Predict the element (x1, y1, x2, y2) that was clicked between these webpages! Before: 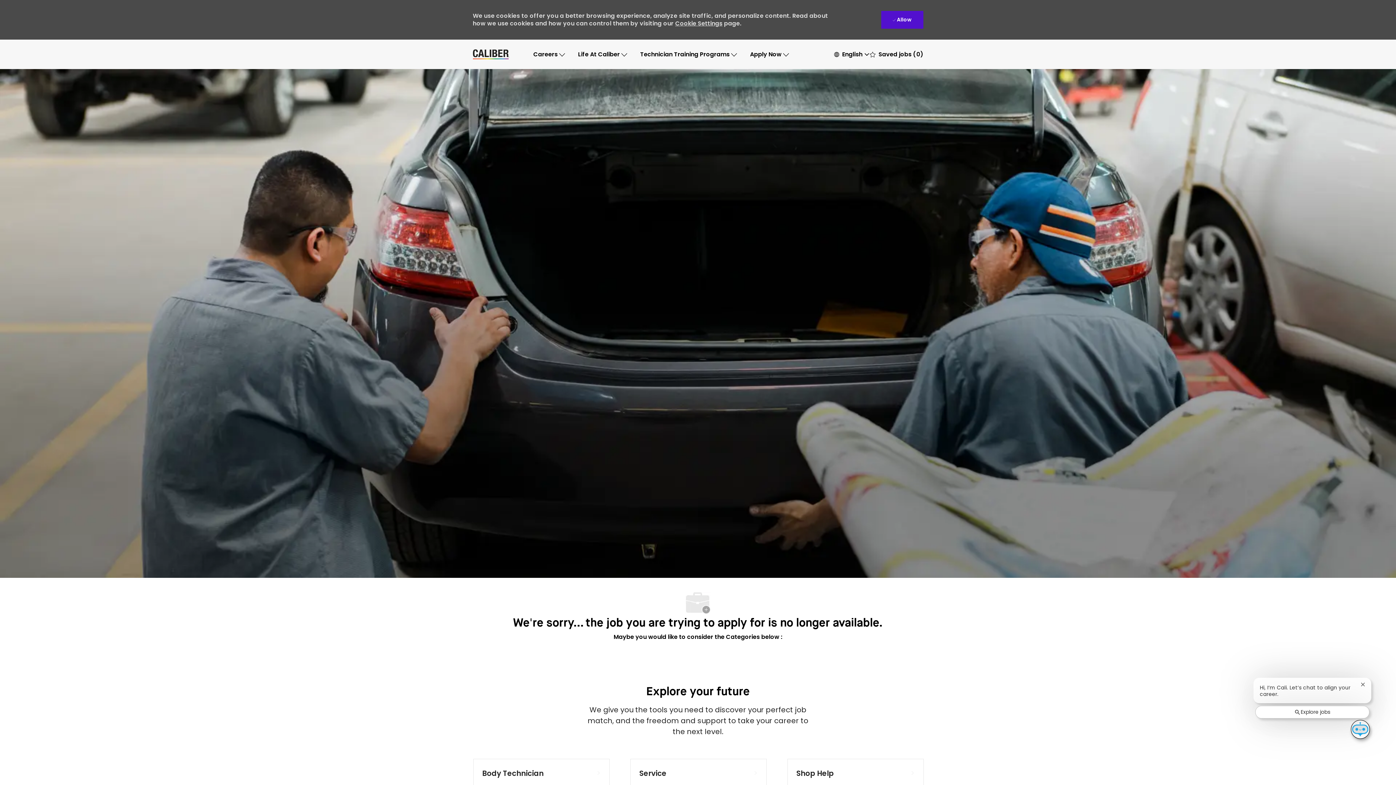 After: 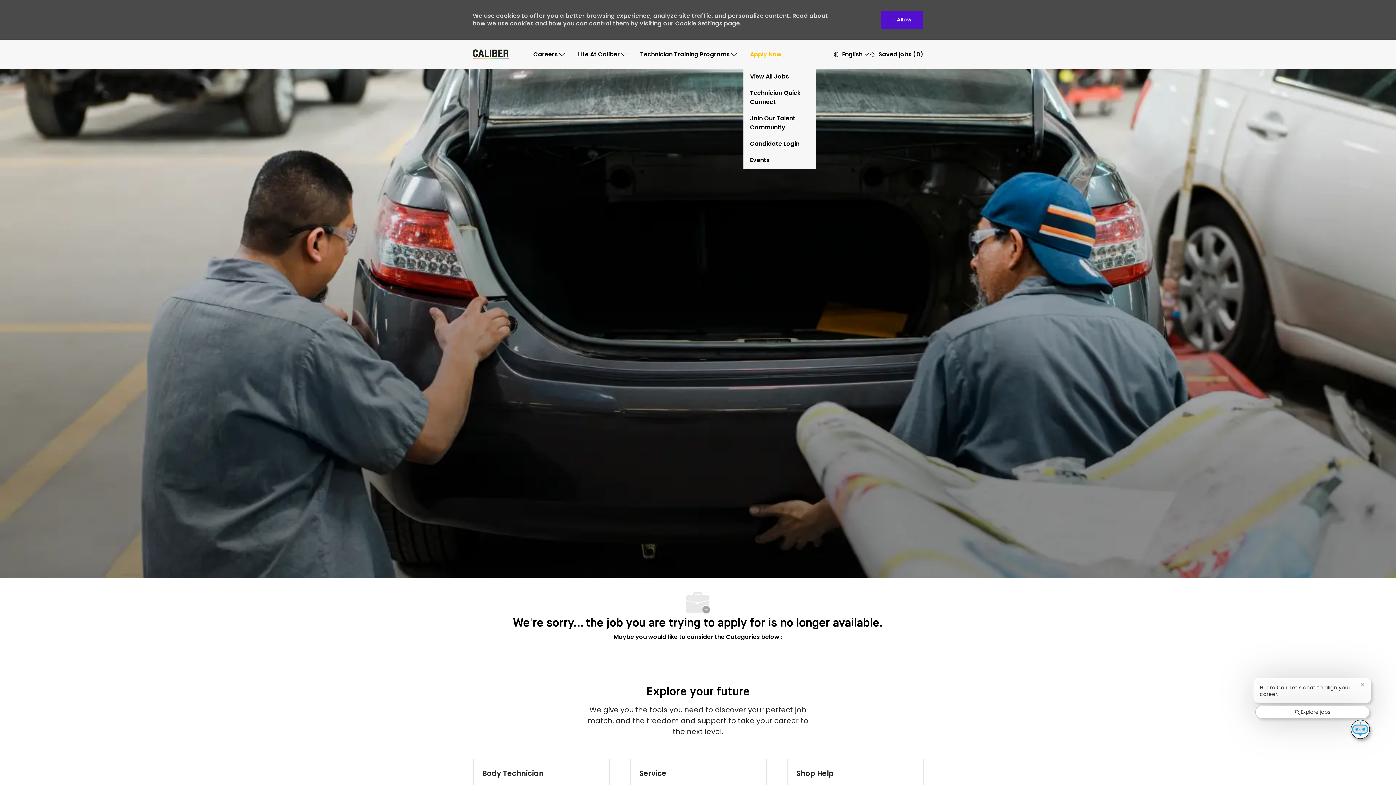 Action: bbox: (750, 49, 789, 58) label: Apply Now